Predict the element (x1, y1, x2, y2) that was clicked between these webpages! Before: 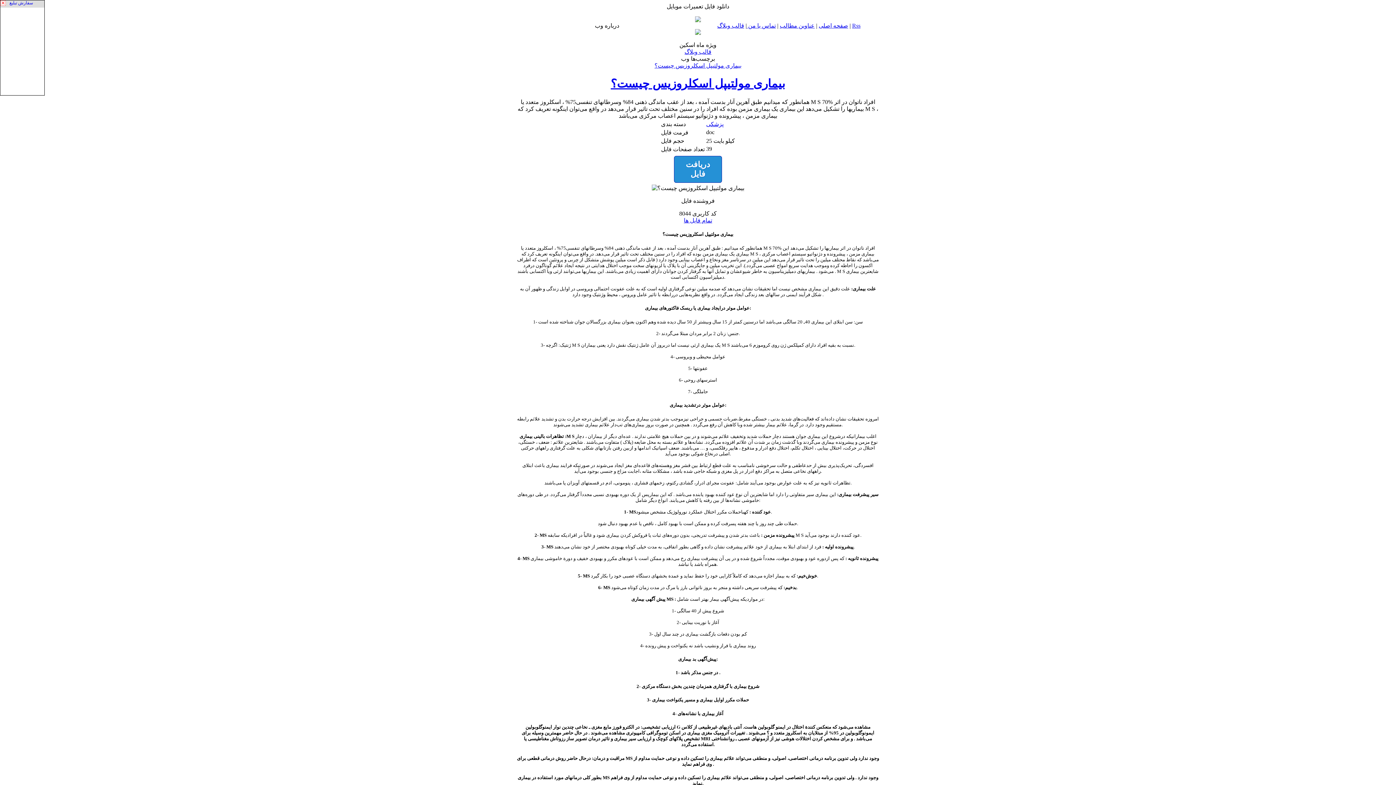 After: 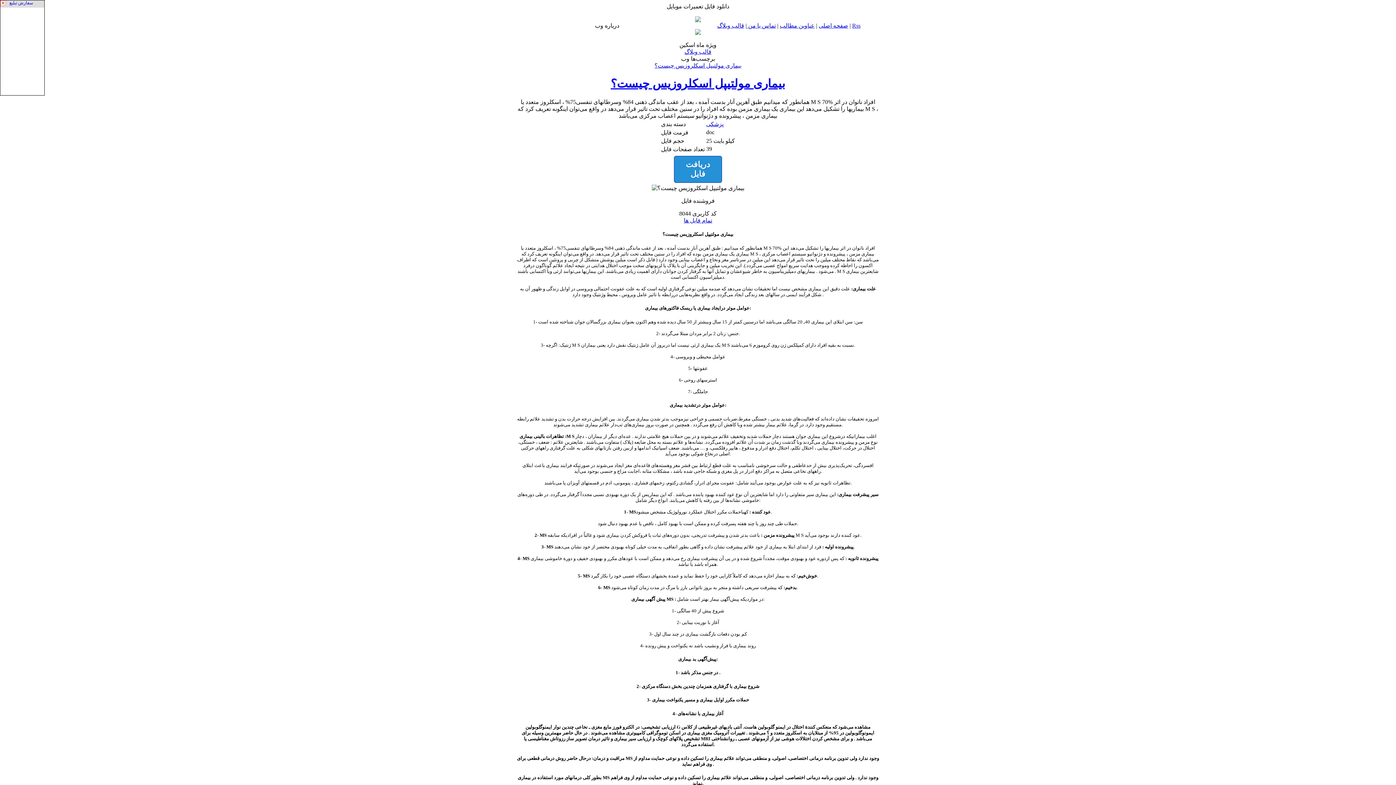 Action: label: پزشکی bbox: (706, 121, 723, 127)